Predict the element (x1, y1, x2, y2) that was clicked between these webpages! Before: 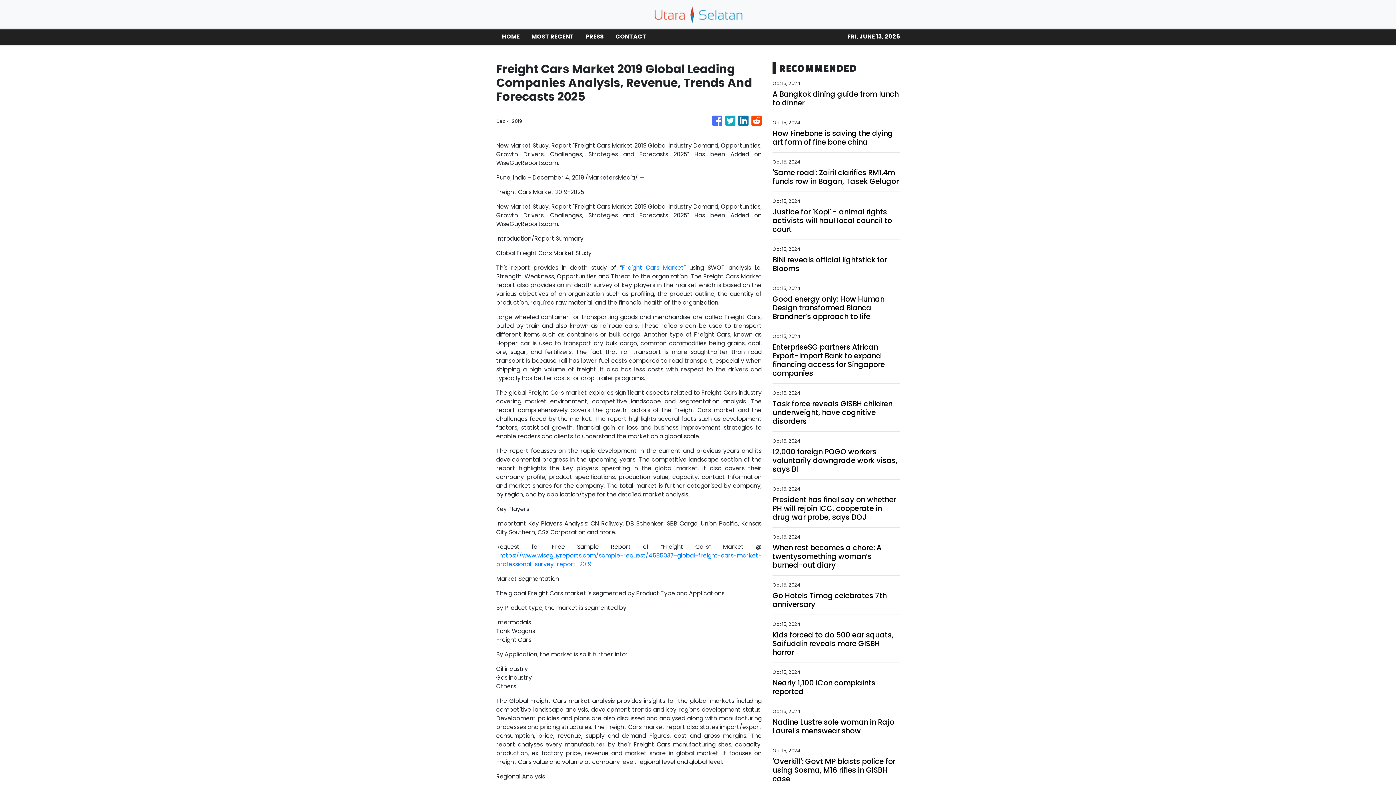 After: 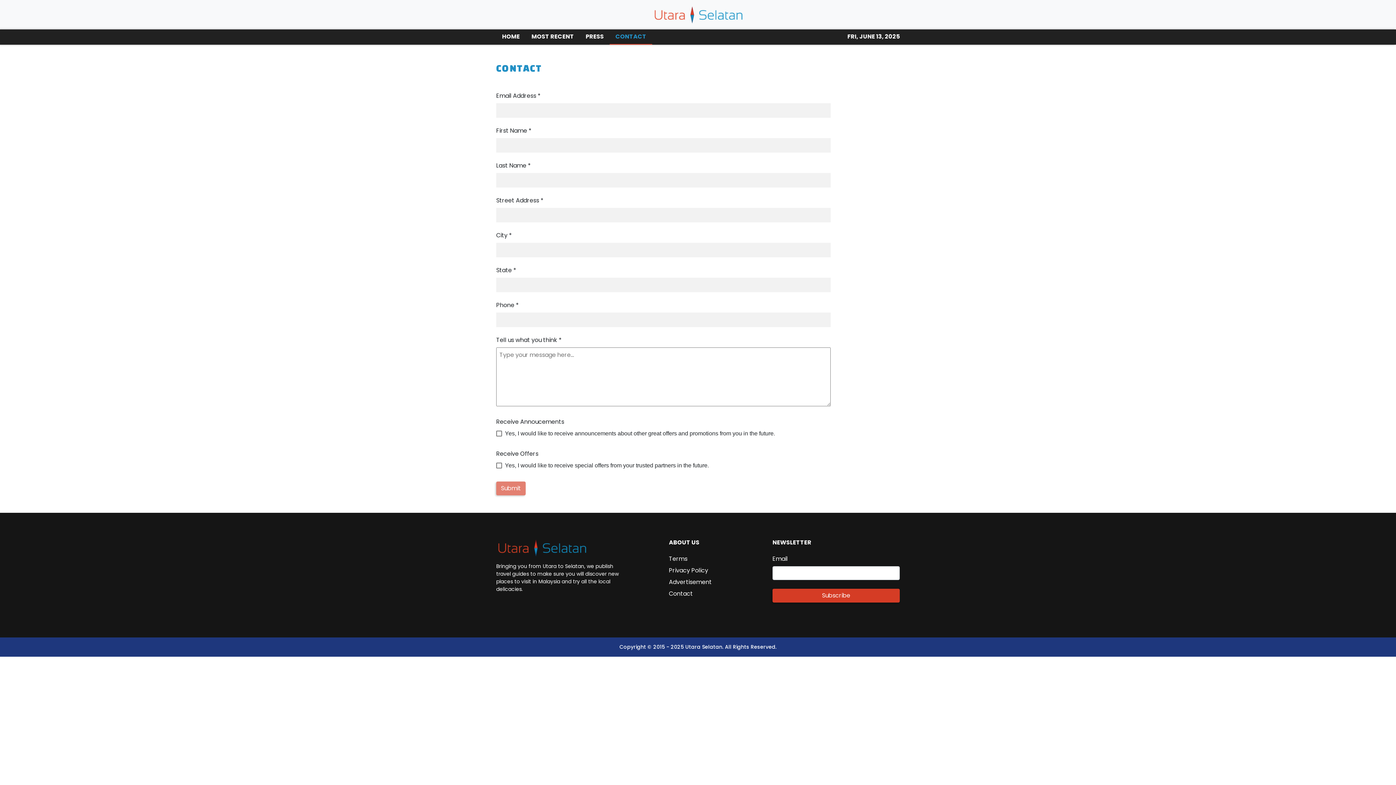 Action: bbox: (609, 29, 652, 44) label: CONTACT